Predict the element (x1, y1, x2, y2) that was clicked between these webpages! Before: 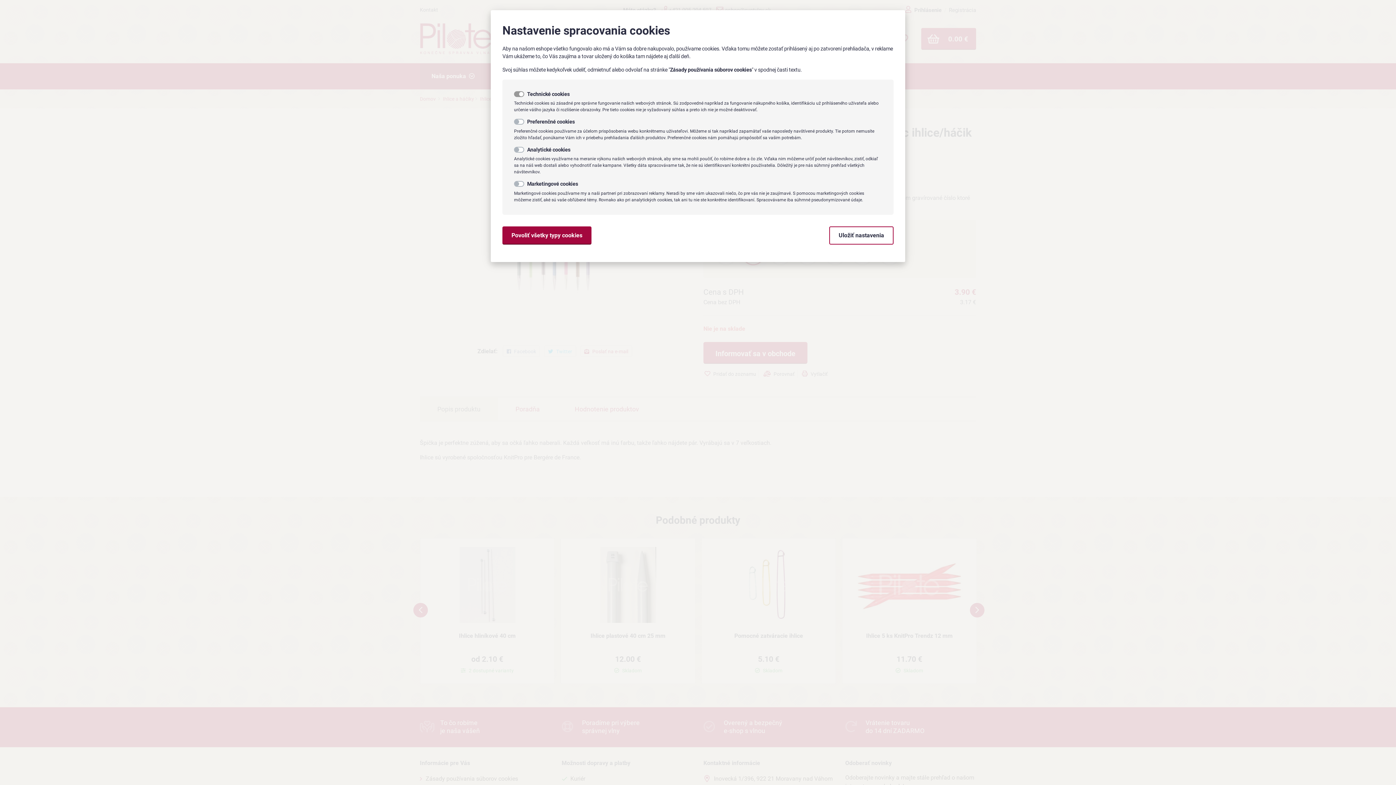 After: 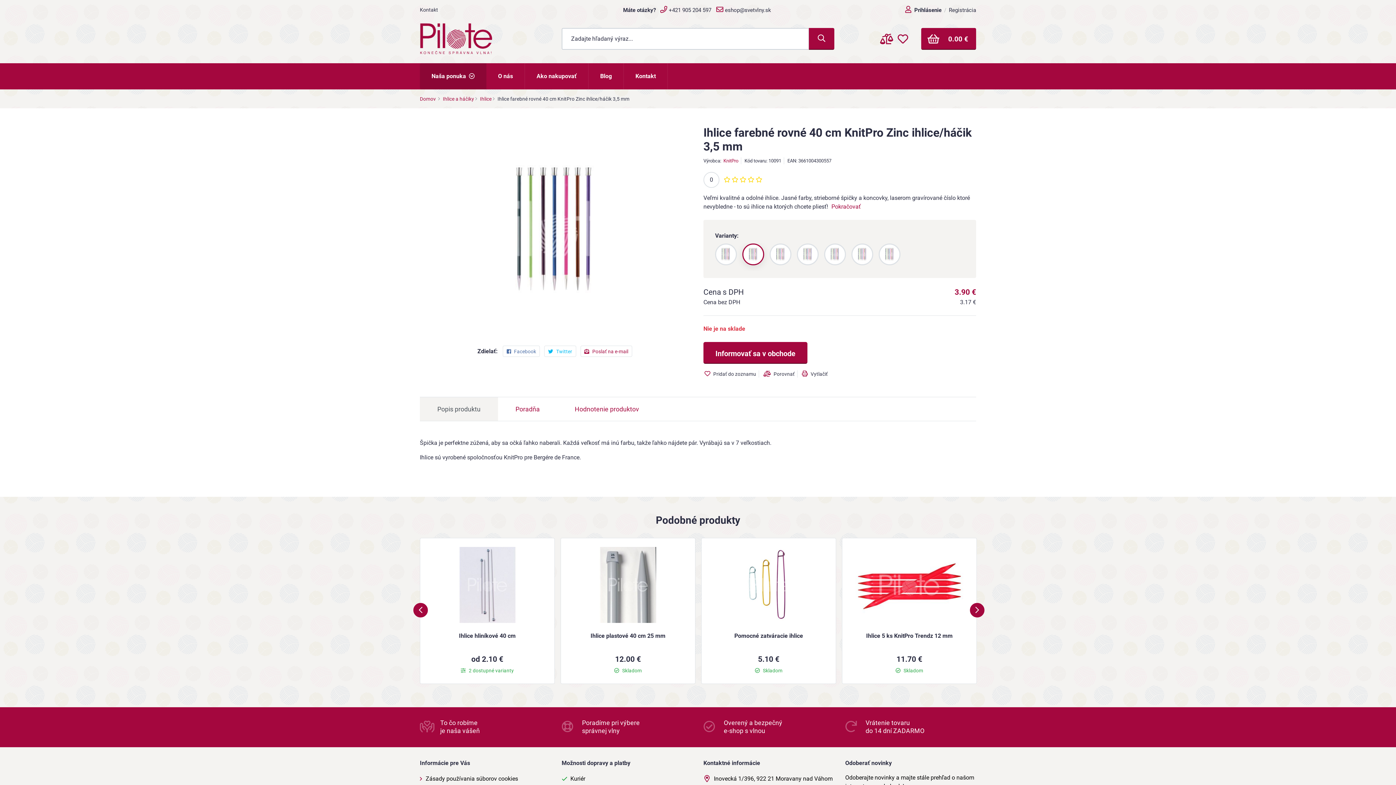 Action: bbox: (829, 226, 893, 244) label: Uložiť nastavenia